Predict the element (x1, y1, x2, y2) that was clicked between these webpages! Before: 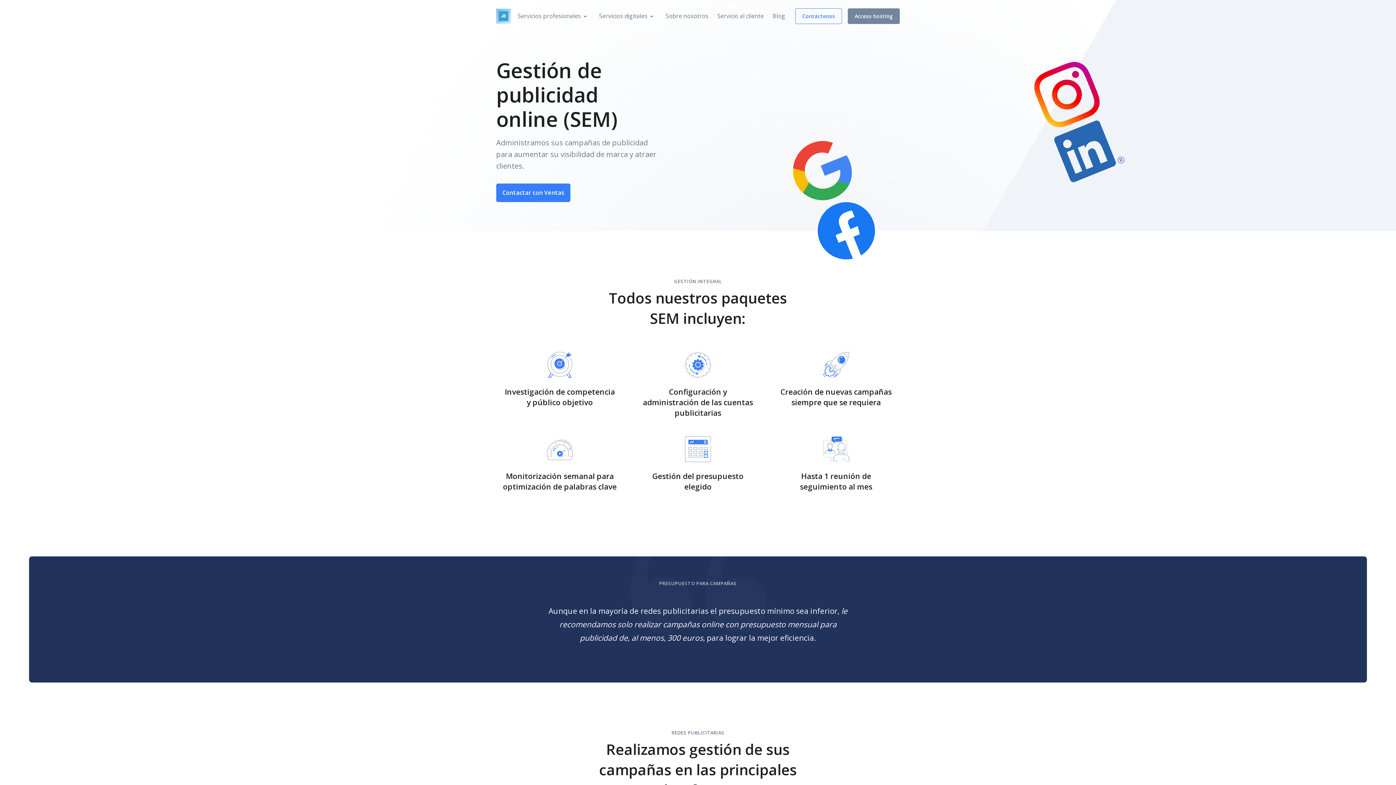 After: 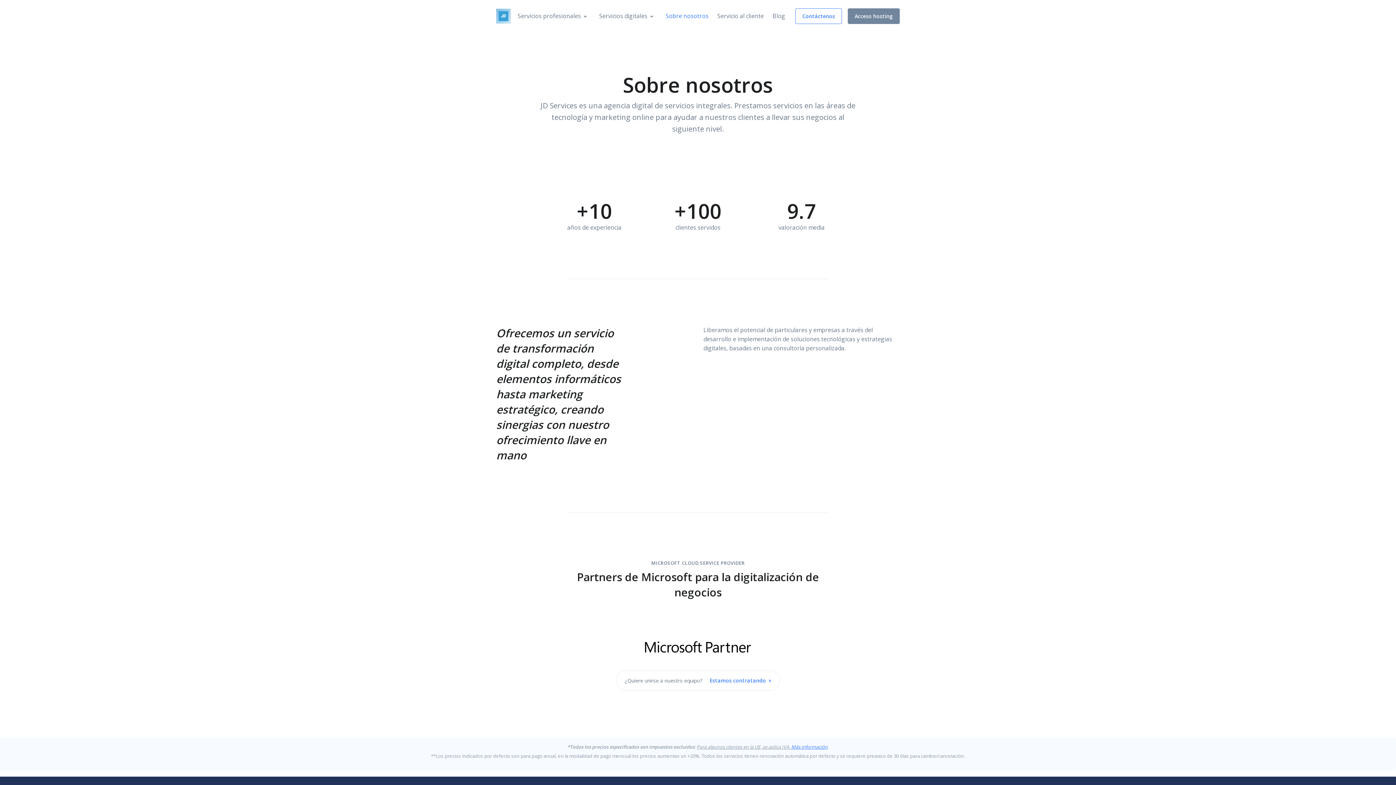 Action: bbox: (661, 2, 713, 29) label: Sobre nosotros